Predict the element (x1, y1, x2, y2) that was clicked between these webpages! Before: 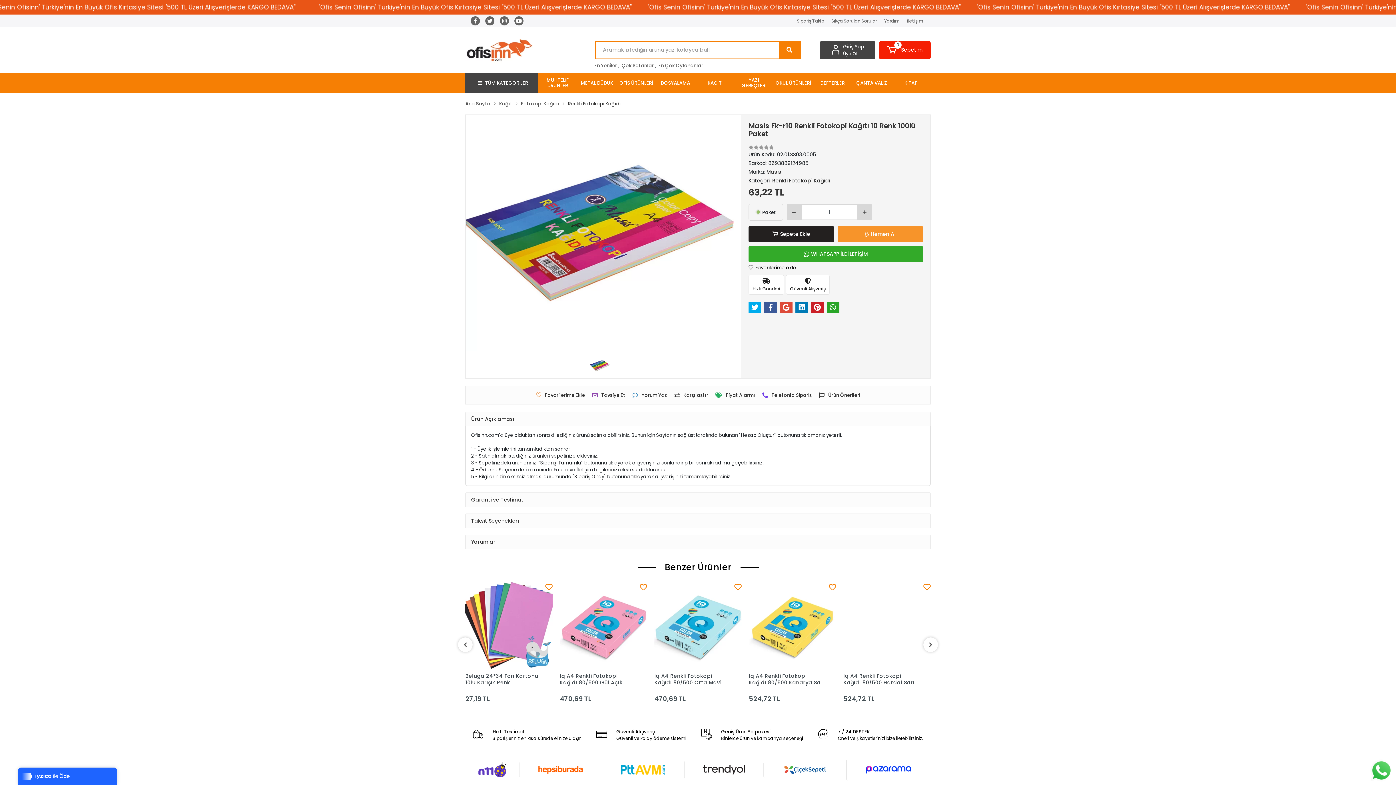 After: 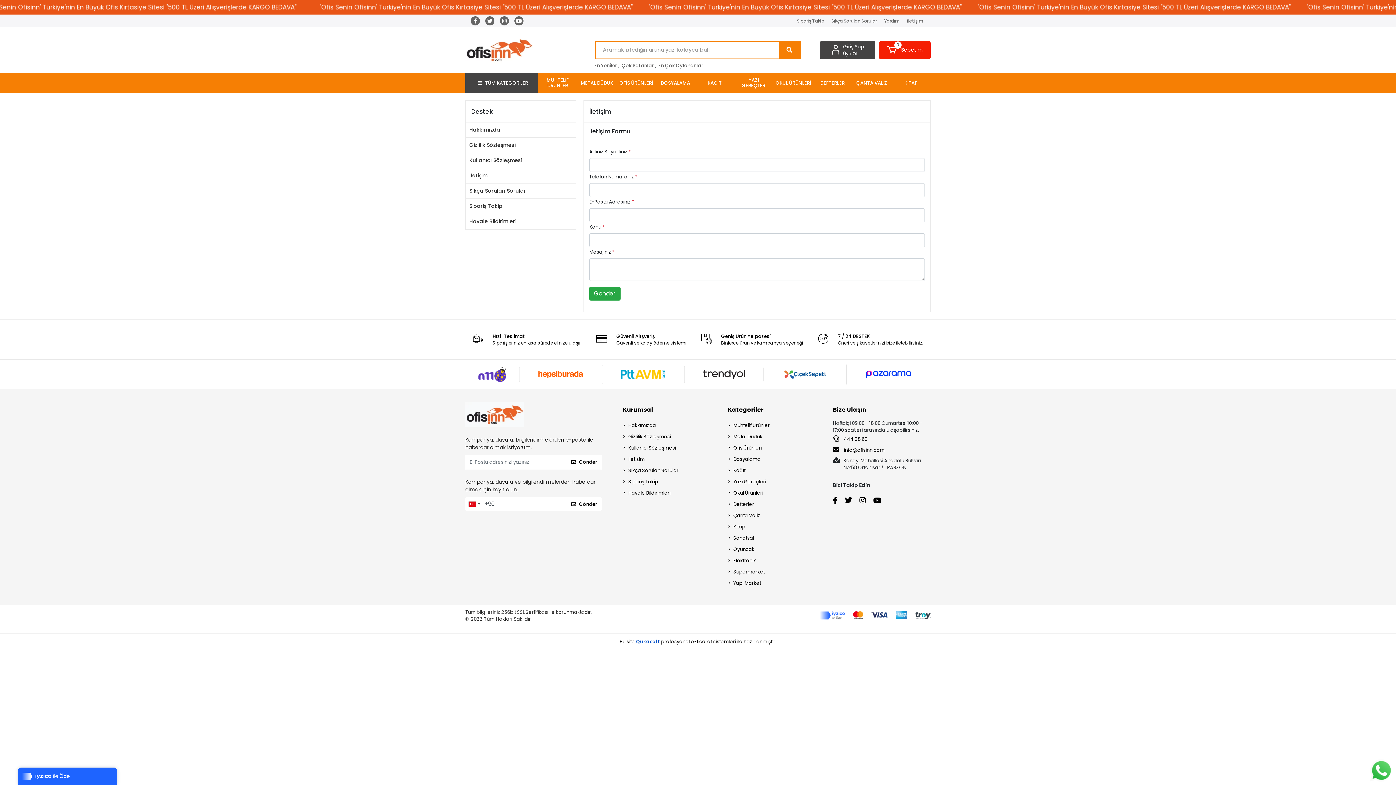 Action: bbox: (907, 17, 923, 24) label: İletişim